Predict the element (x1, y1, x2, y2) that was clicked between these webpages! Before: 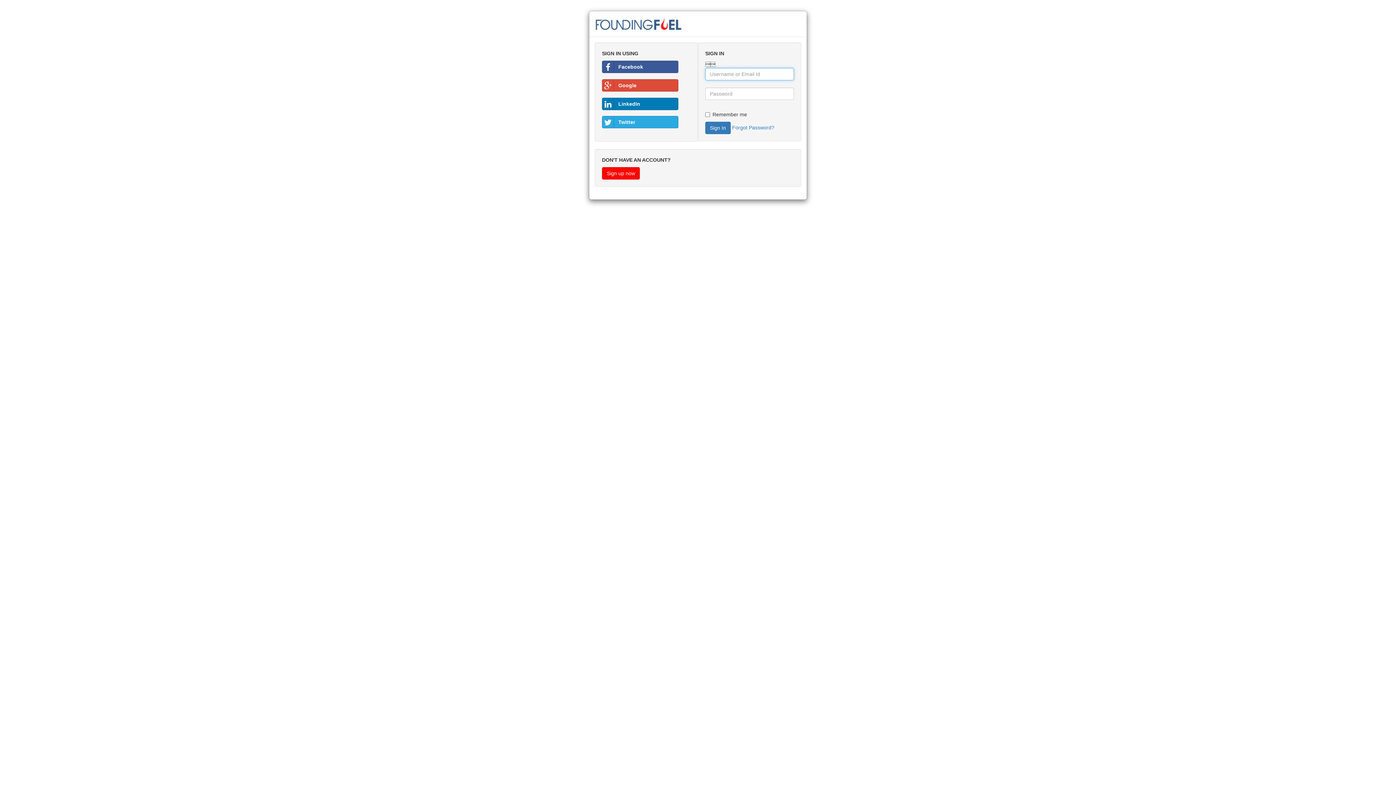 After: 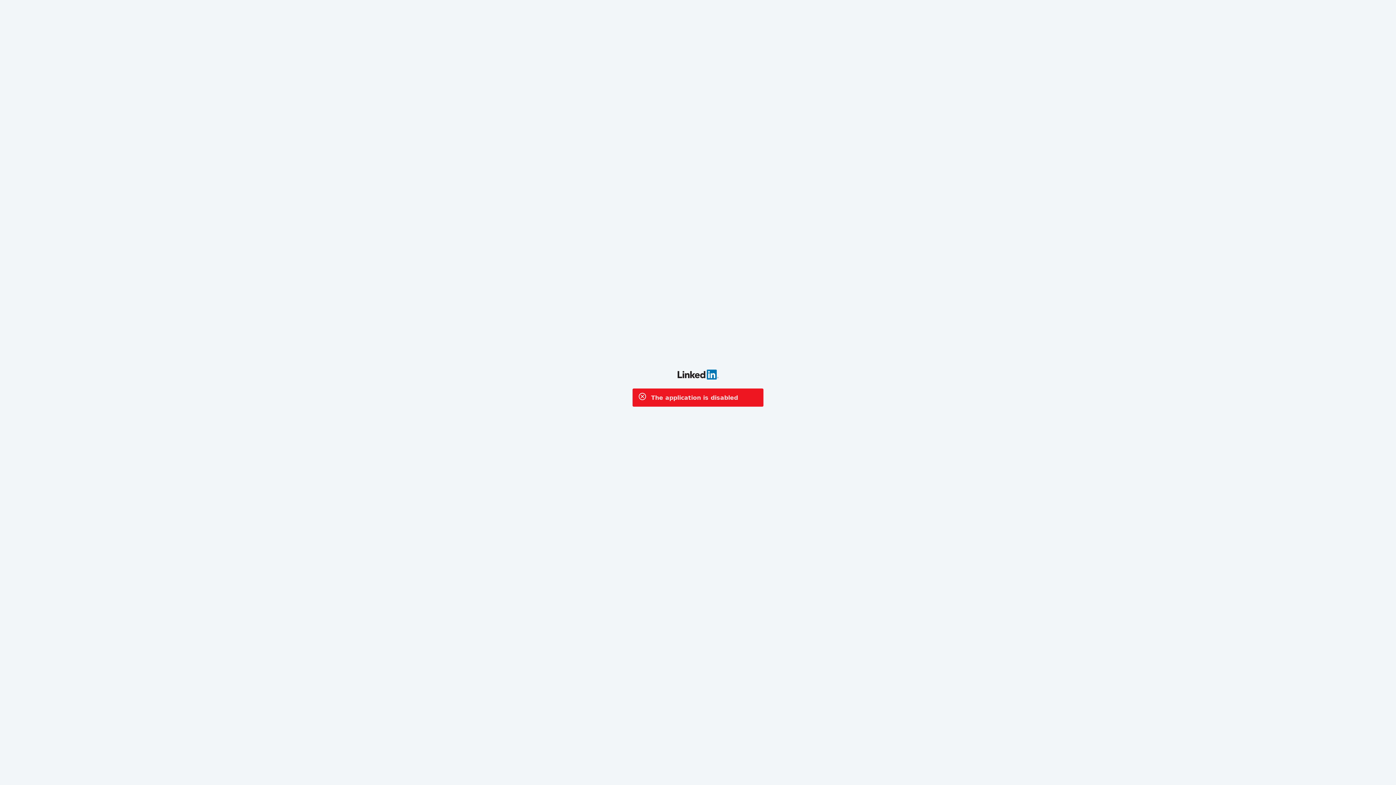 Action: bbox: (602, 97, 678, 110) label: LinkedIn